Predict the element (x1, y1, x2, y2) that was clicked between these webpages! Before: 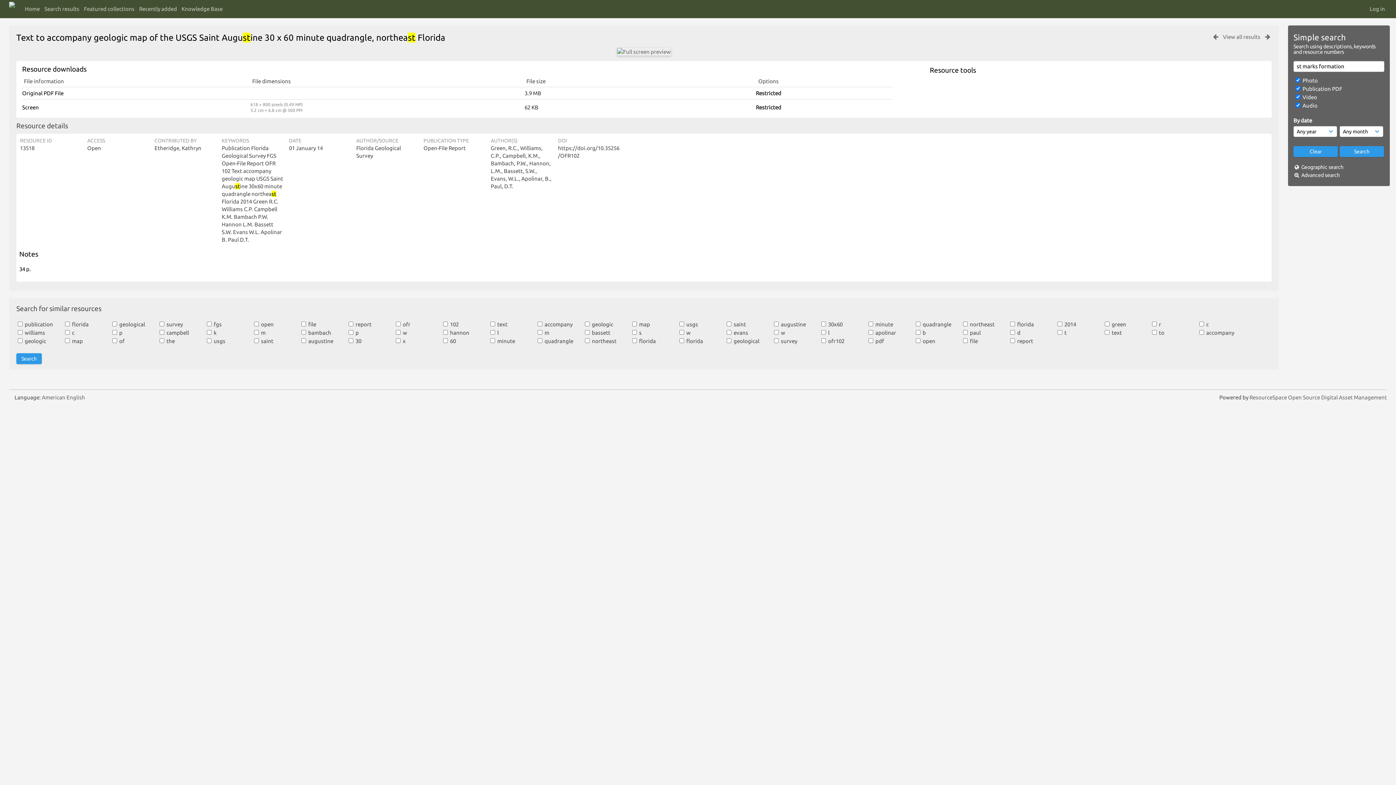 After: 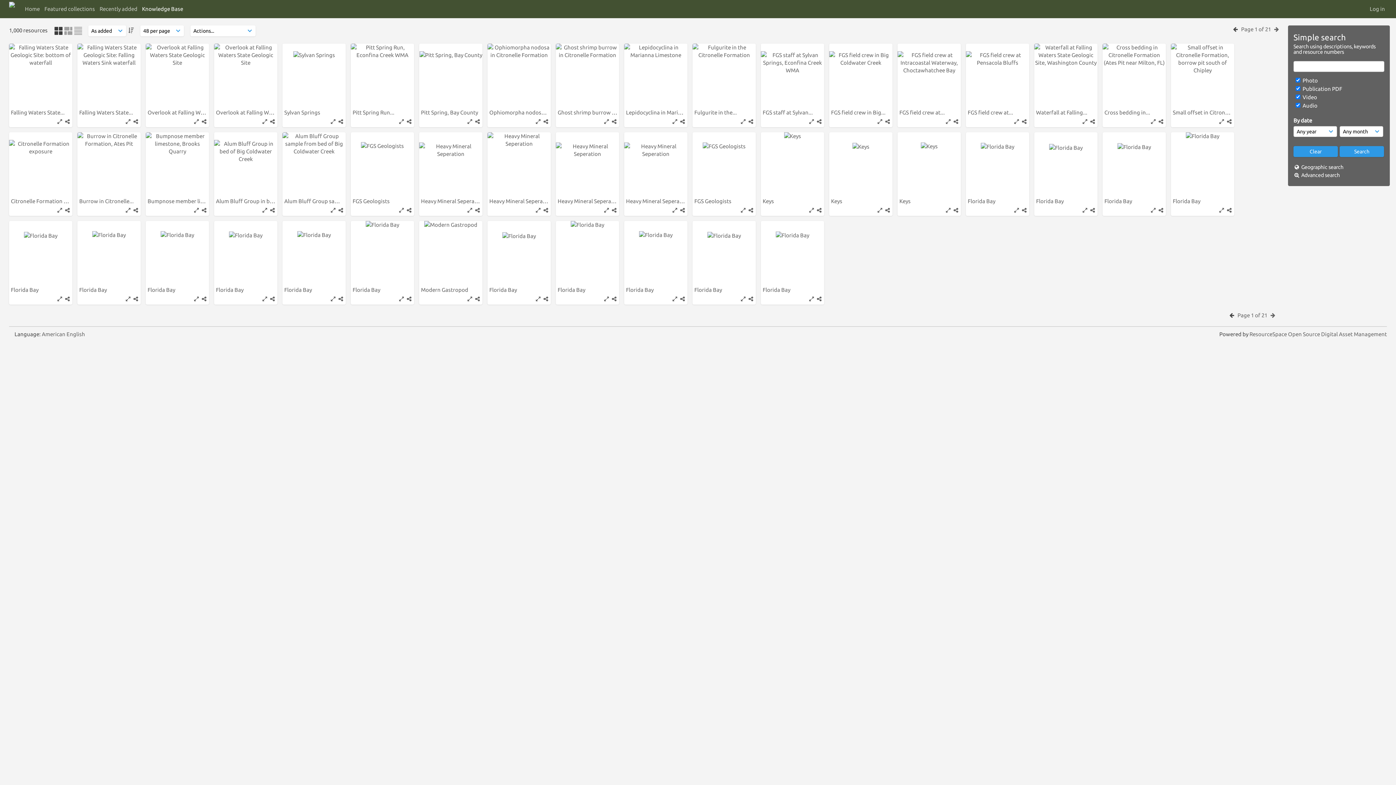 Action: label: Recently added bbox: (139, 2, 177, 15)